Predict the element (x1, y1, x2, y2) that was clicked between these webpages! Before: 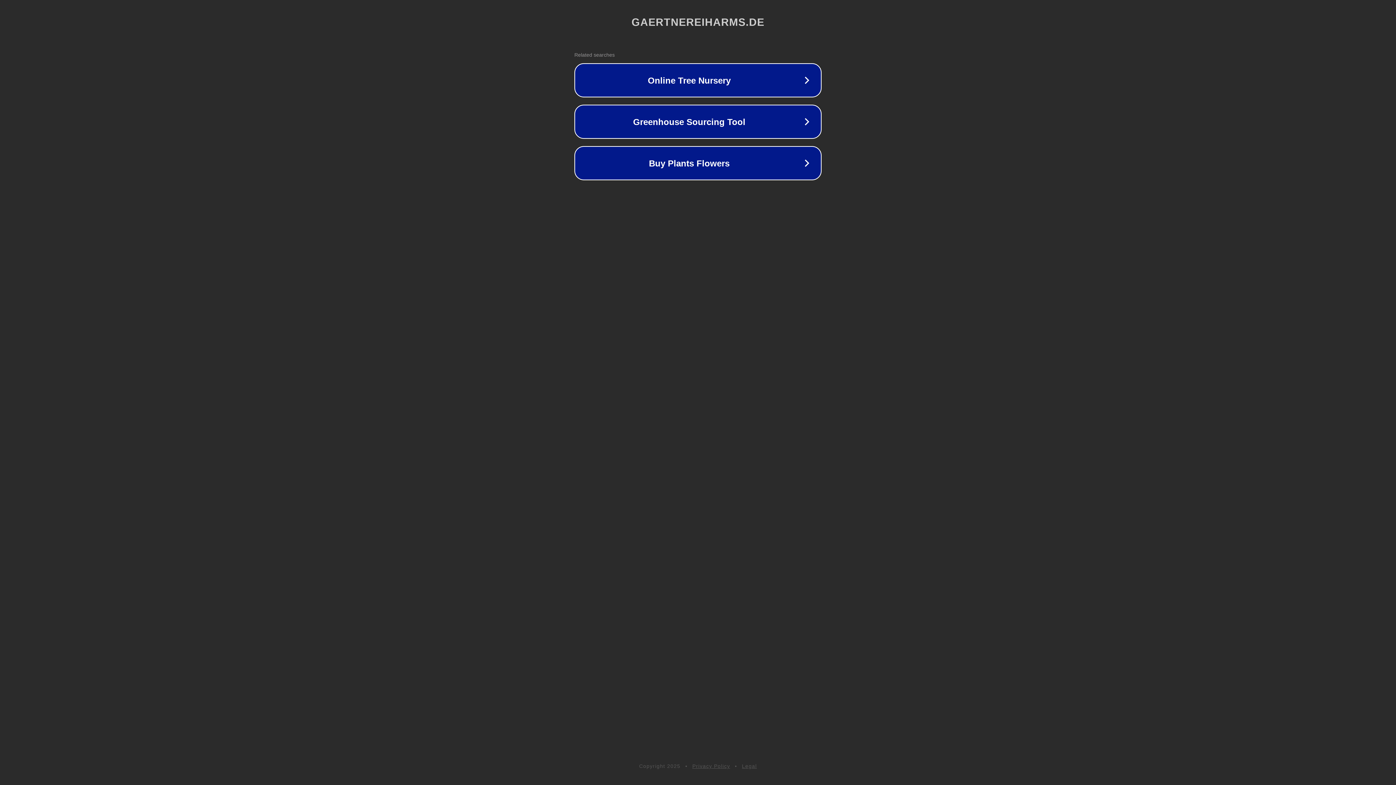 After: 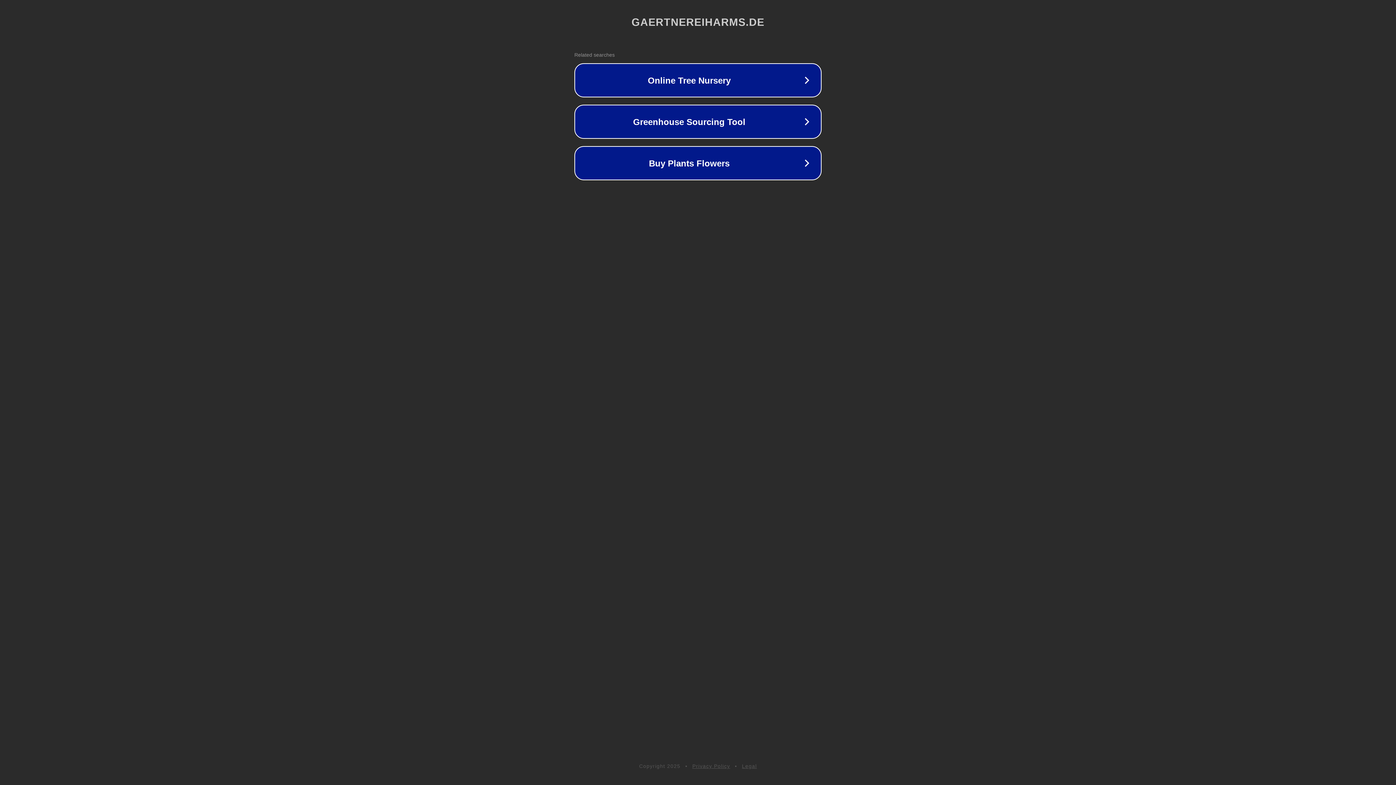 Action: label: Legal bbox: (742, 763, 757, 769)